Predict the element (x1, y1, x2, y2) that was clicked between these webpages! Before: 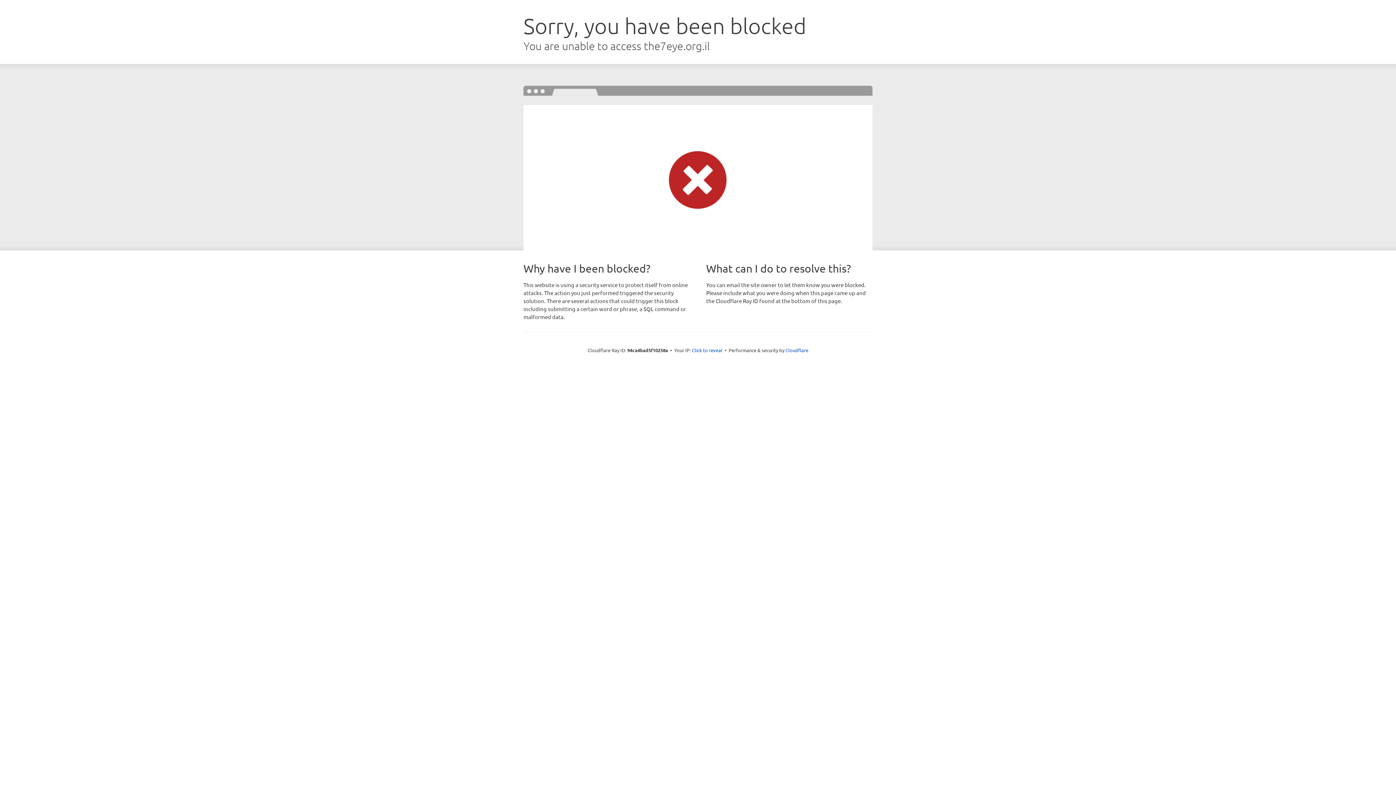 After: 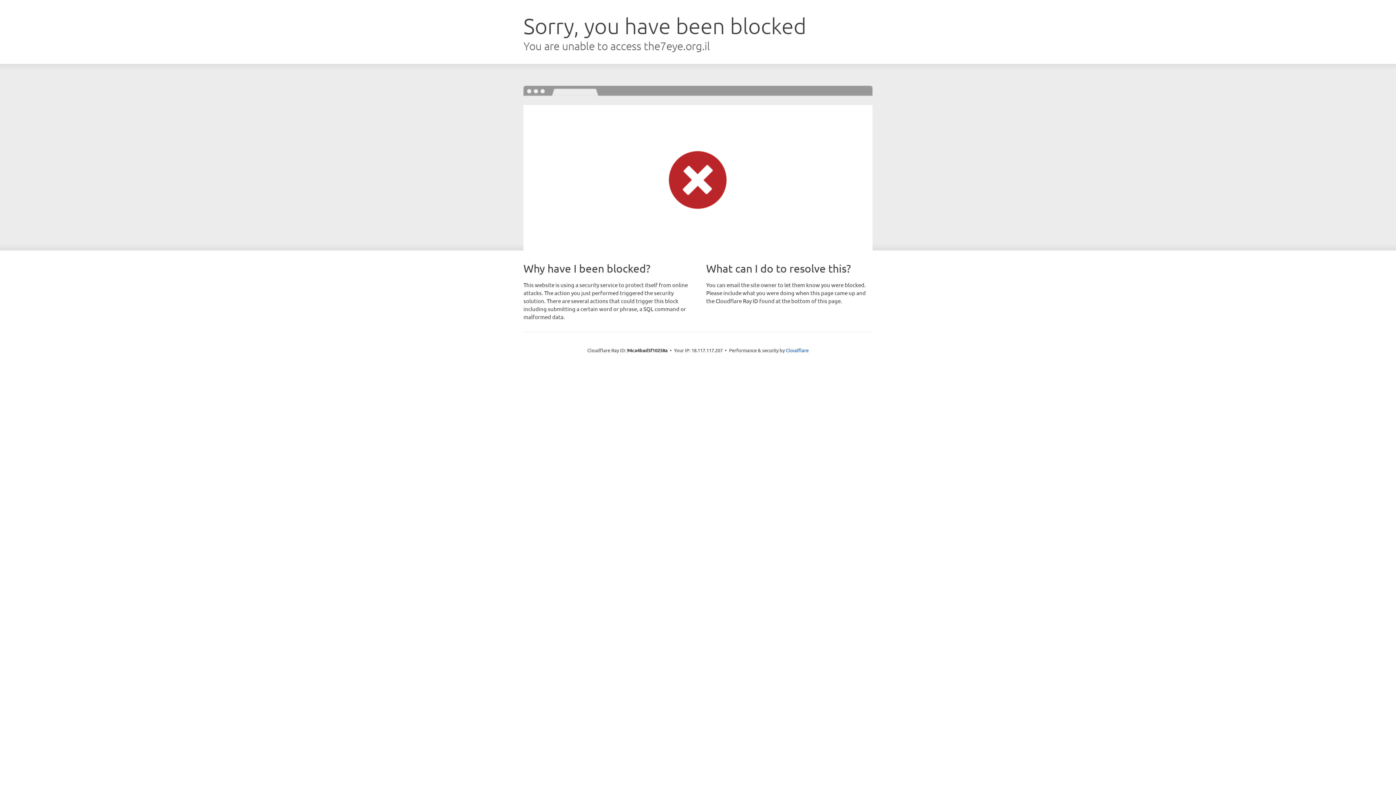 Action: bbox: (692, 346, 722, 353) label: Click to reveal